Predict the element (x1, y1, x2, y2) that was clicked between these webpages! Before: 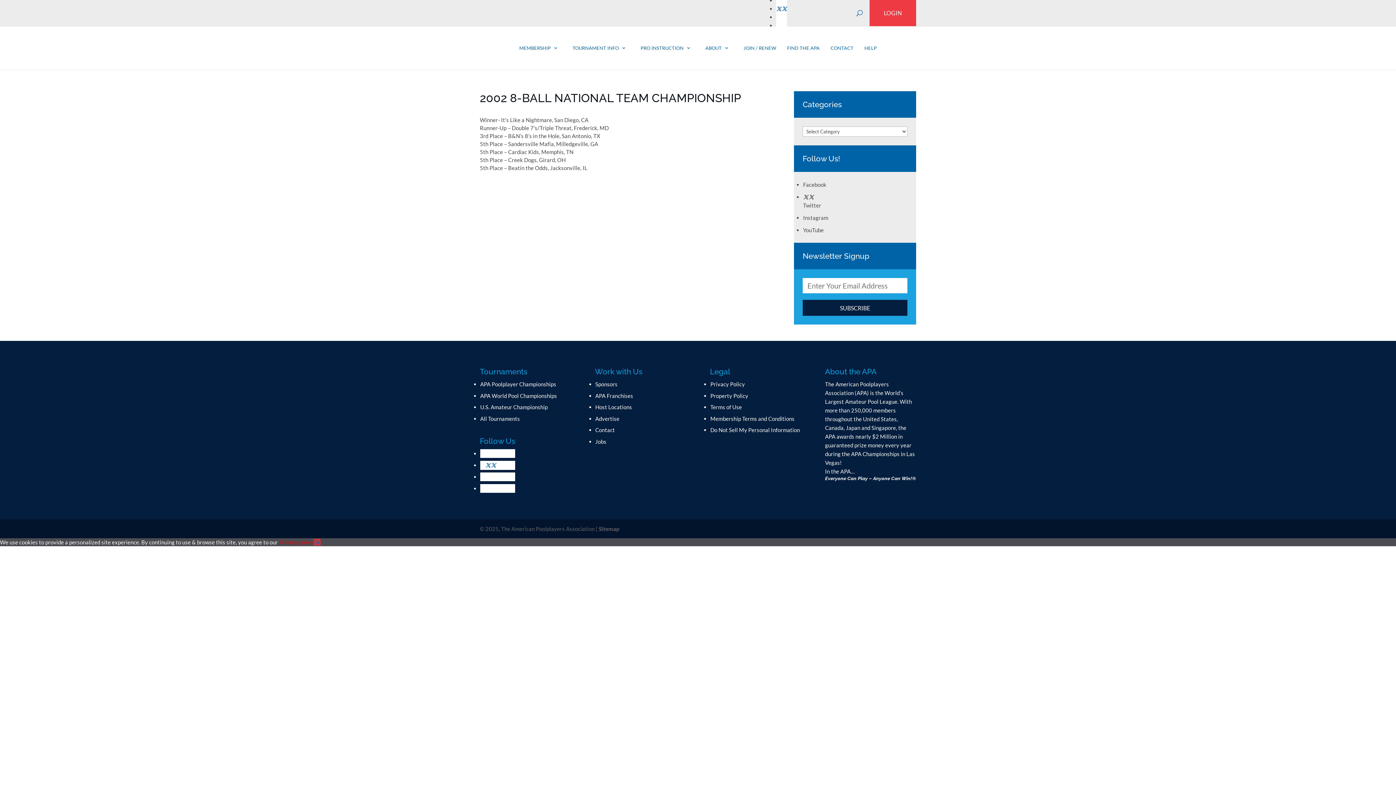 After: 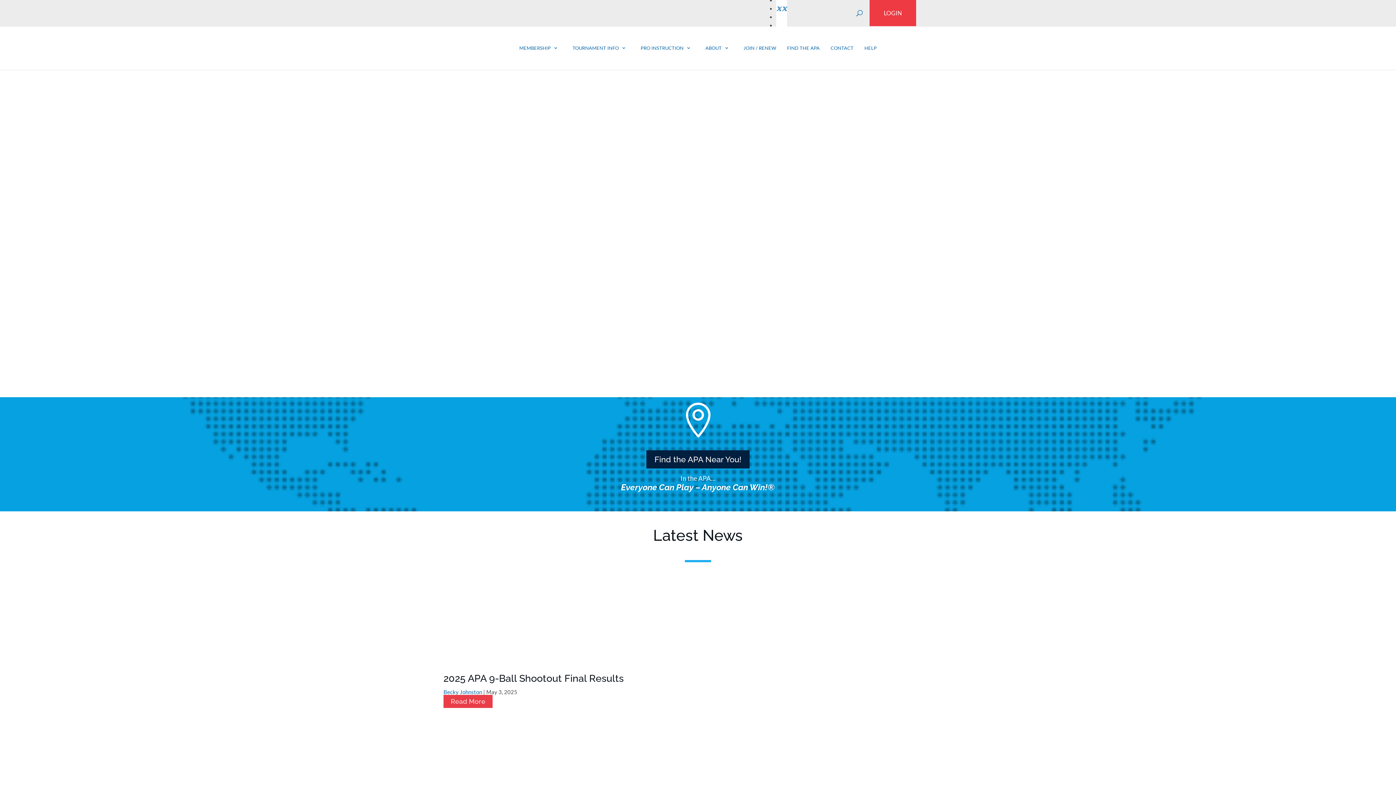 Action: bbox: (480, 4, 498, 22)